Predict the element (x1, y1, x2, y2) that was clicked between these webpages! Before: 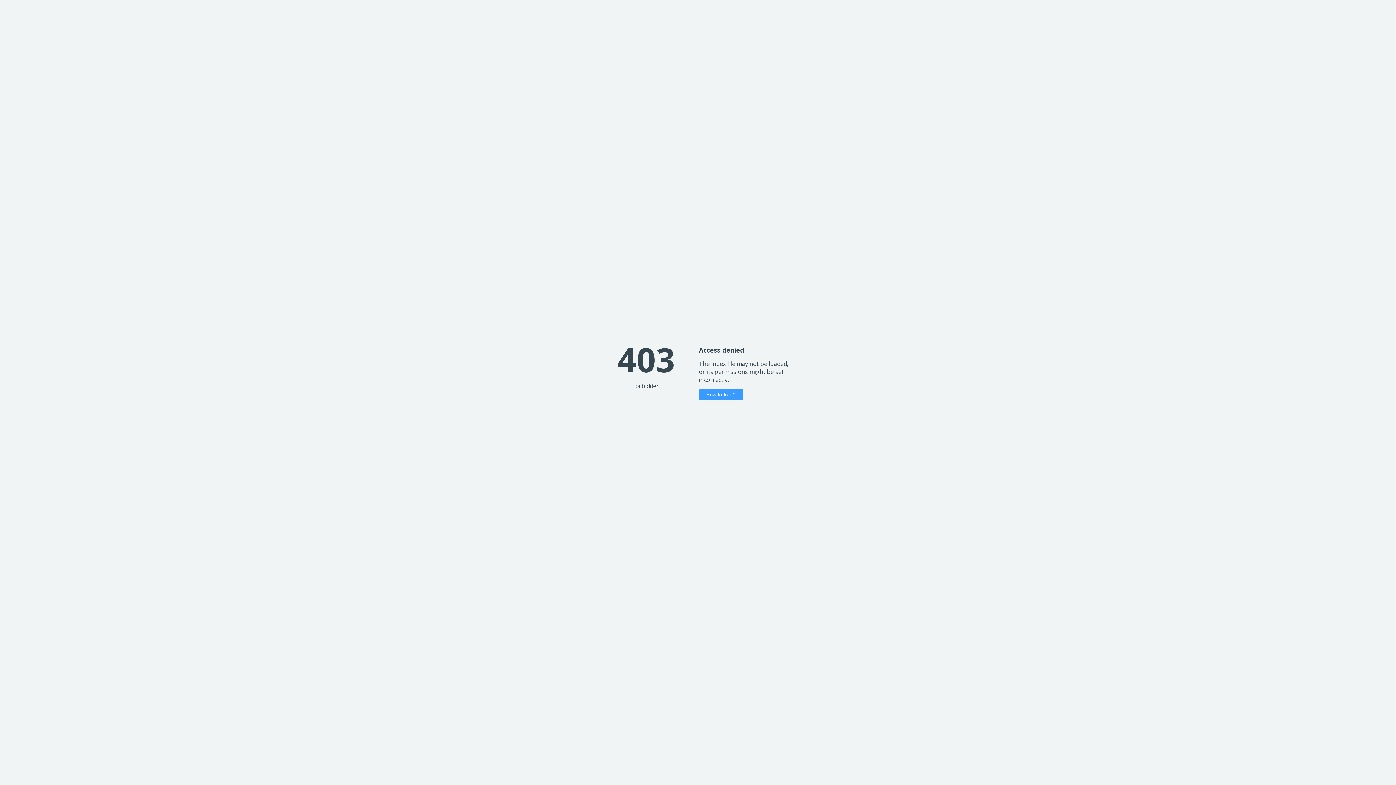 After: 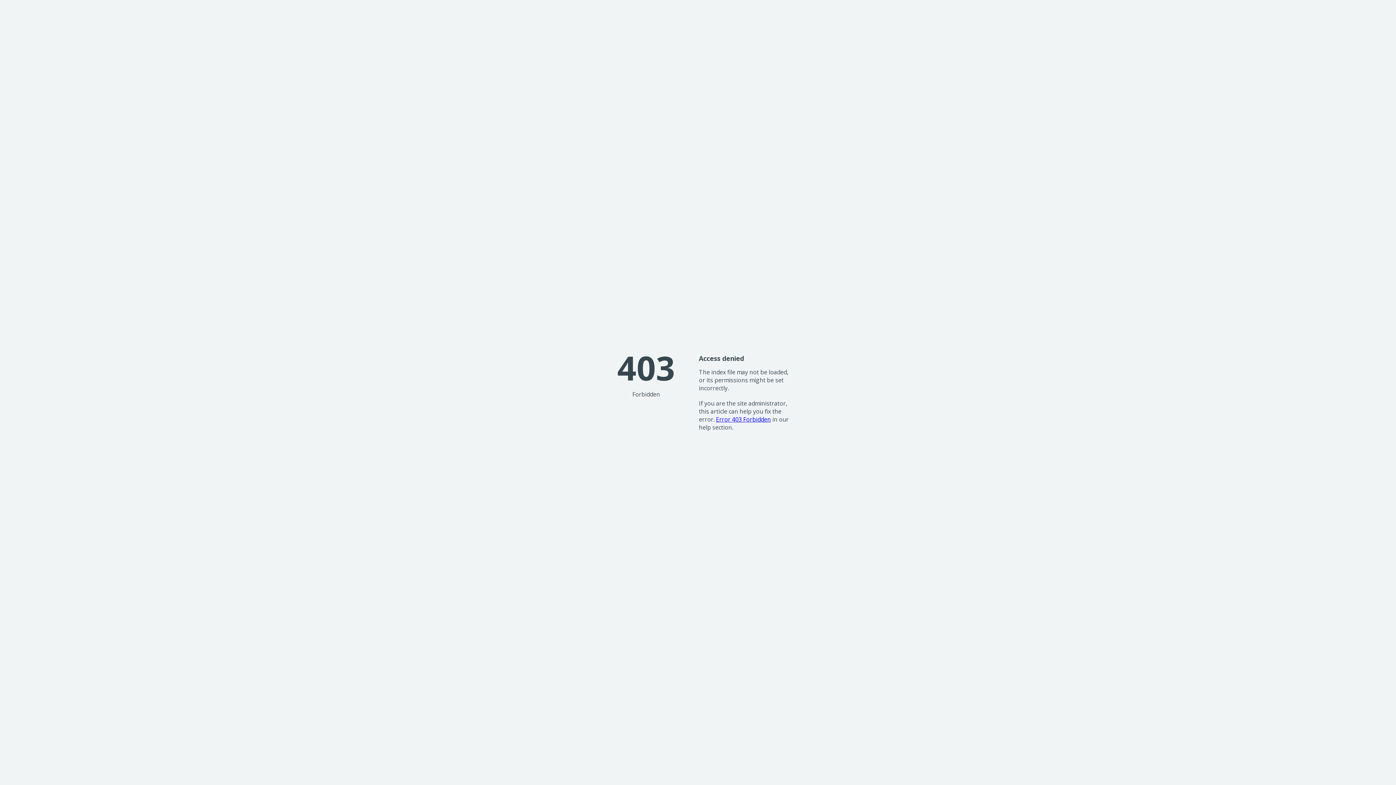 Action: label: How to fix it? bbox: (699, 389, 743, 400)